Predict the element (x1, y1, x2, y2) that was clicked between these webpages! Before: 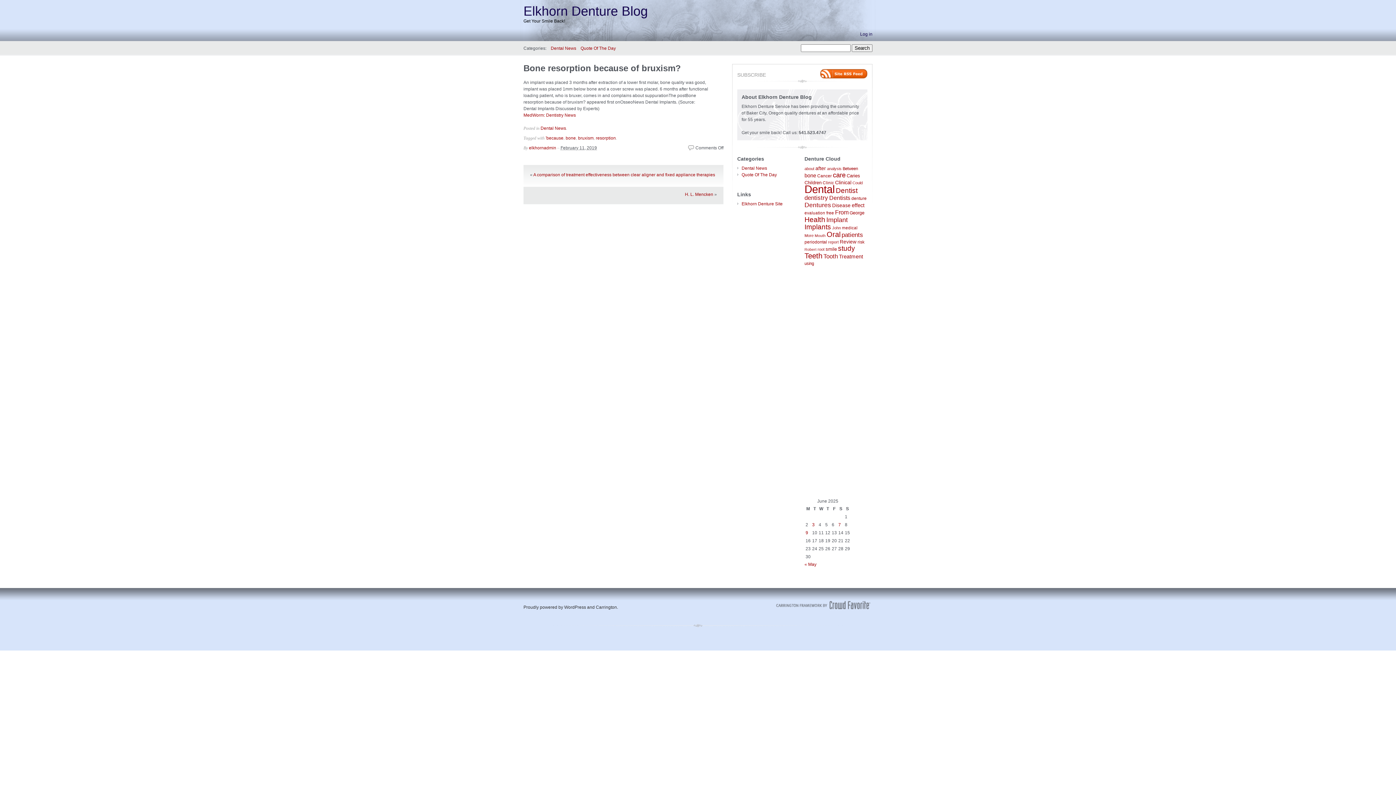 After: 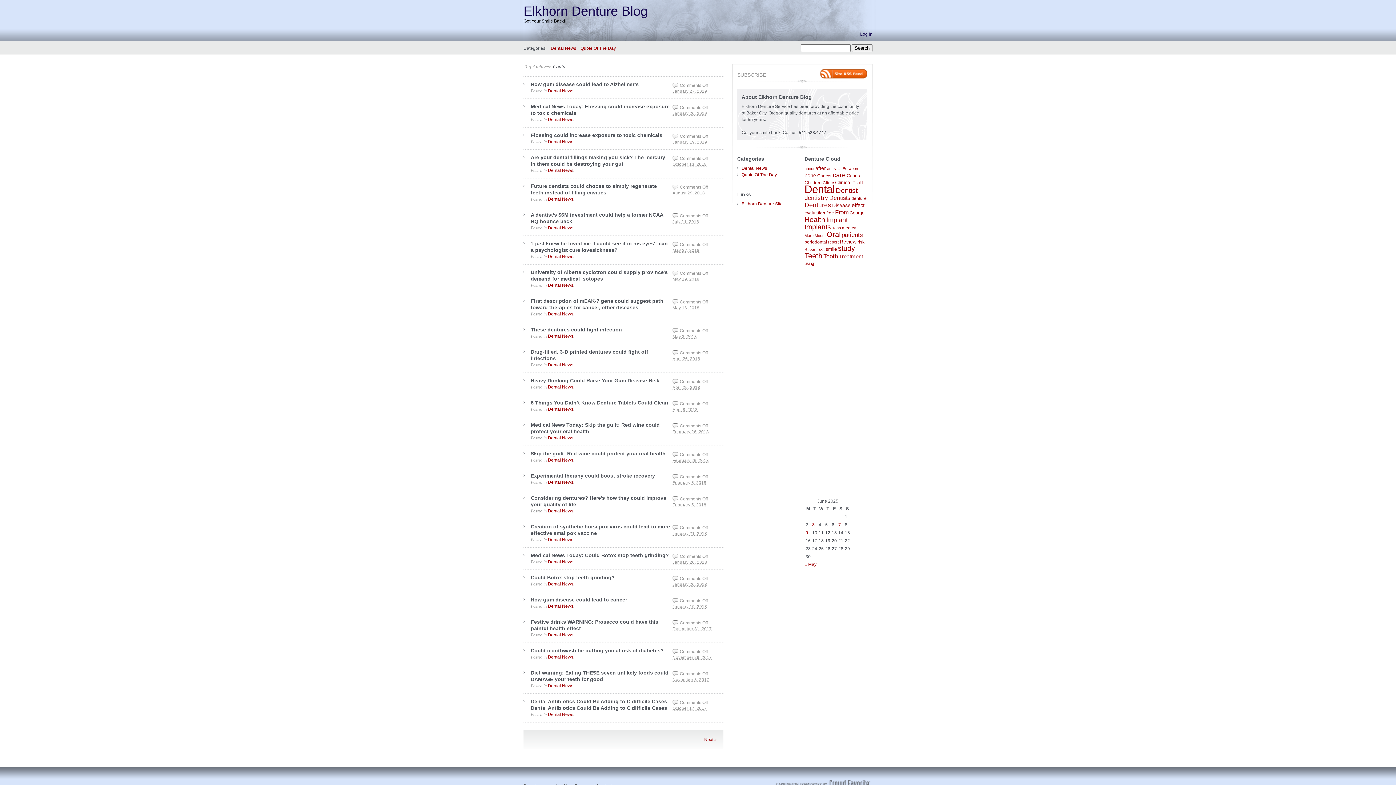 Action: bbox: (852, 180, 862, 185) label: Could (76 items)